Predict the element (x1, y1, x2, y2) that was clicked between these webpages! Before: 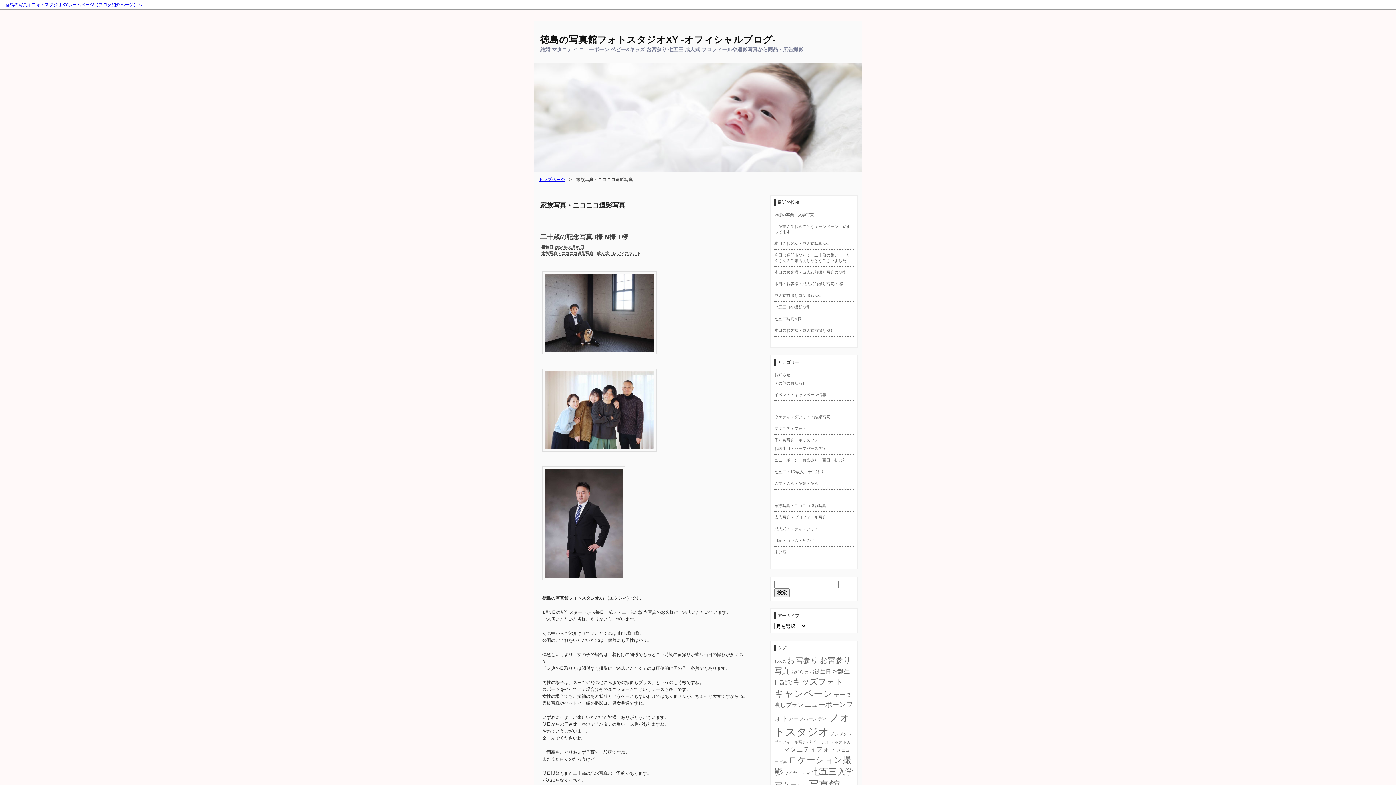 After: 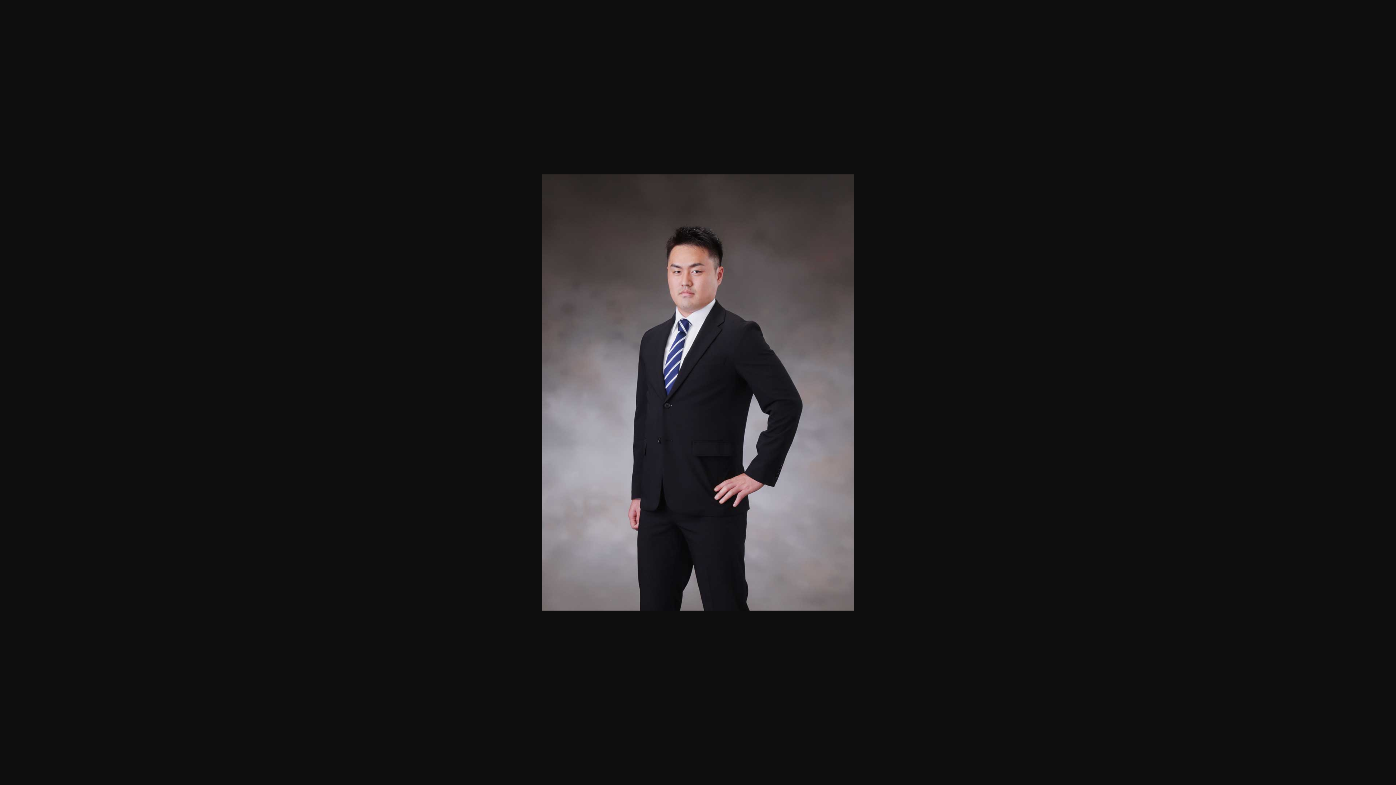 Action: bbox: (542, 581, 625, 586)